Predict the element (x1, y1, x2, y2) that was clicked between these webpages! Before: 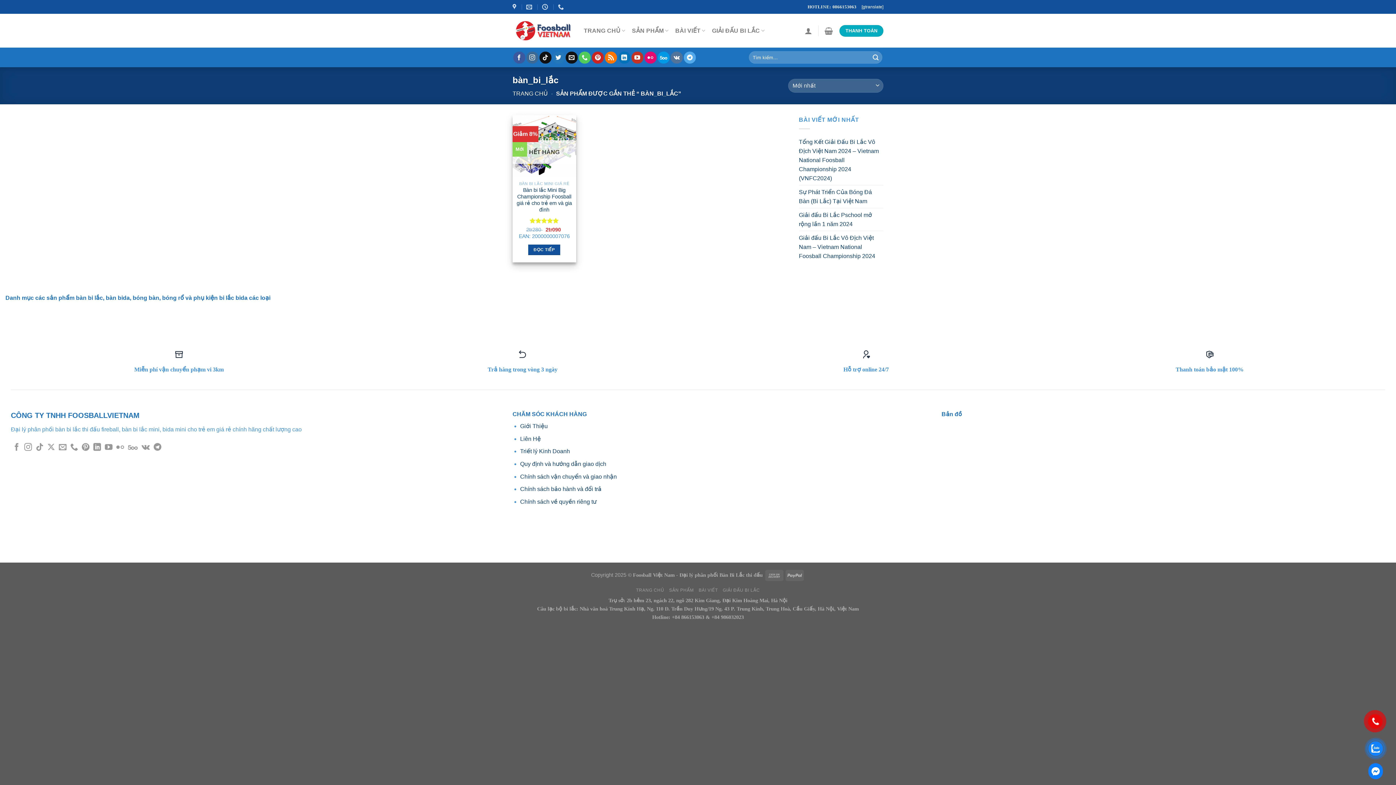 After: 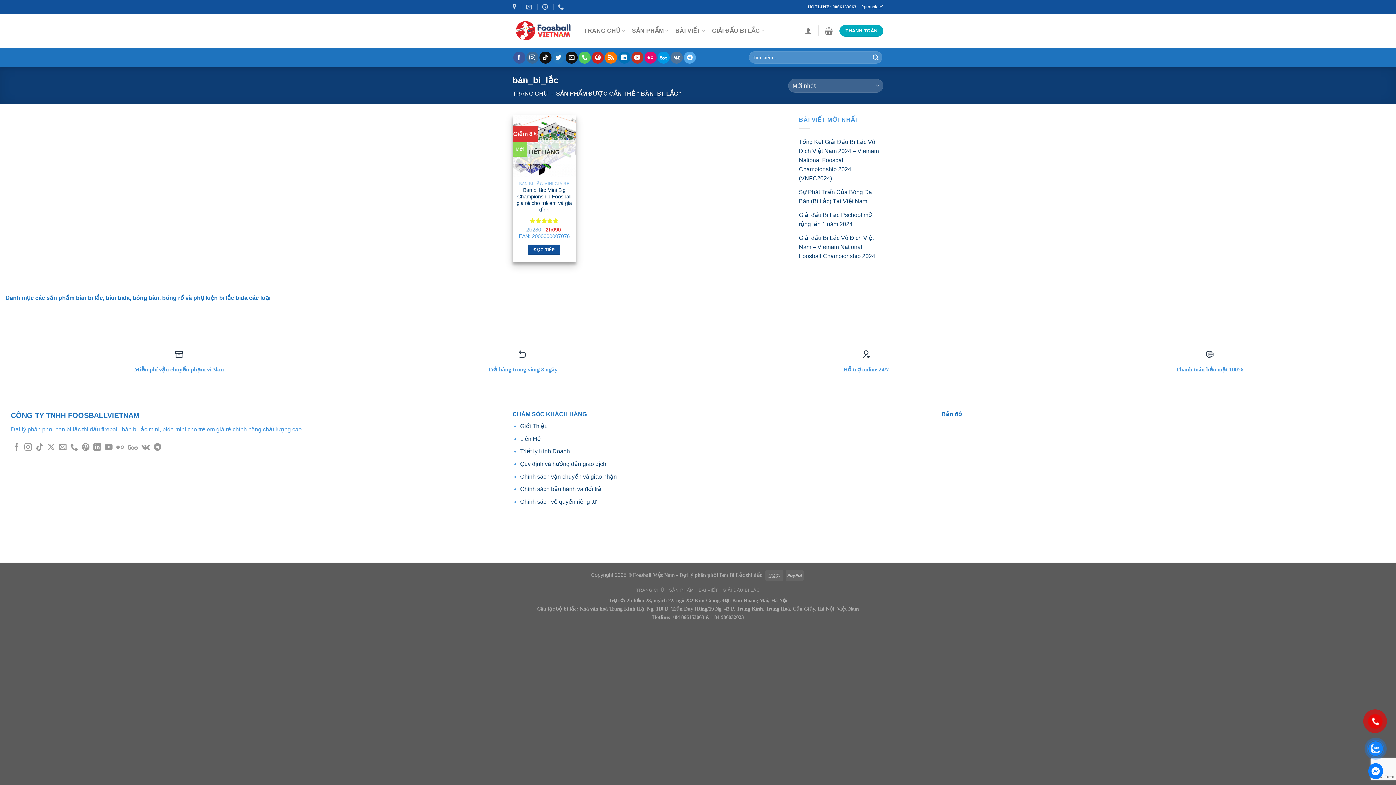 Action: bbox: (1368, 741, 1383, 756)